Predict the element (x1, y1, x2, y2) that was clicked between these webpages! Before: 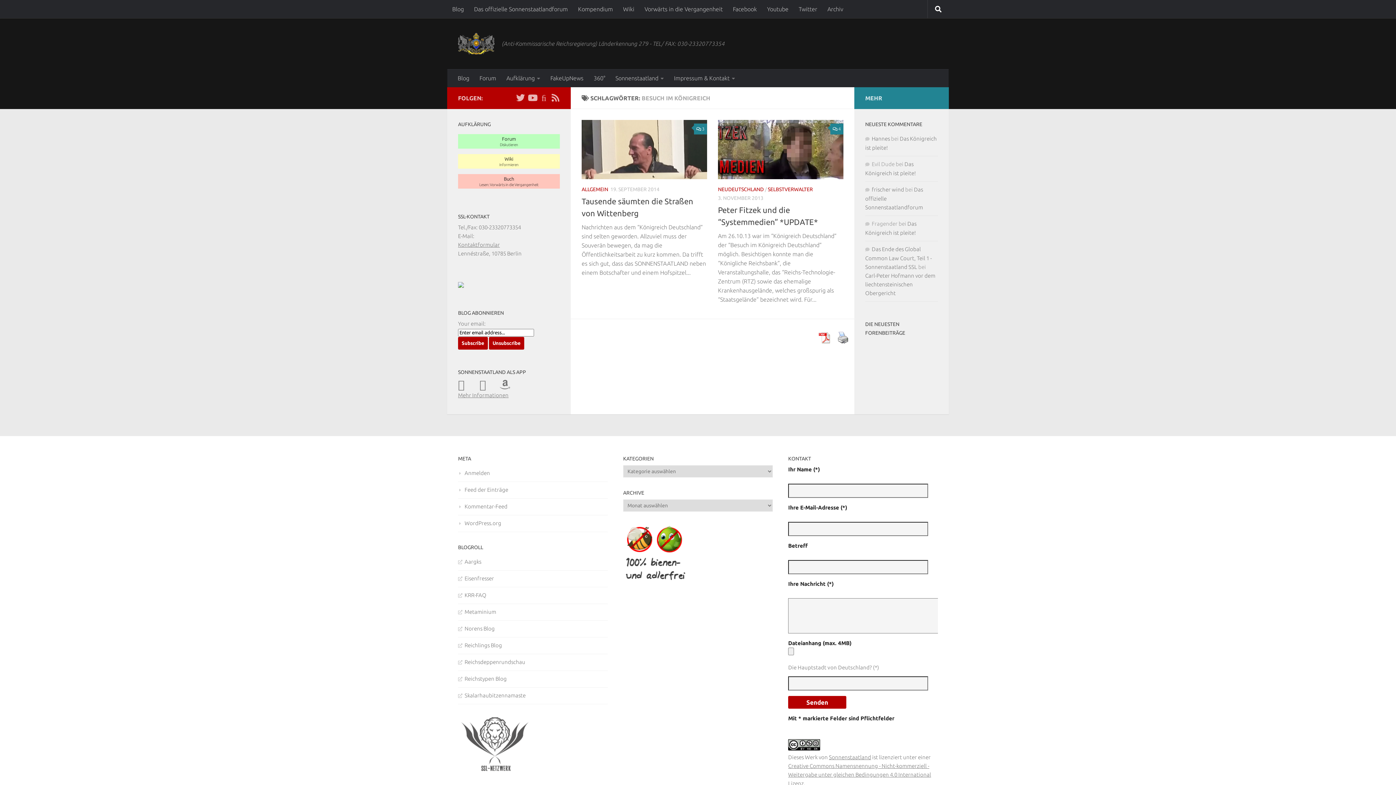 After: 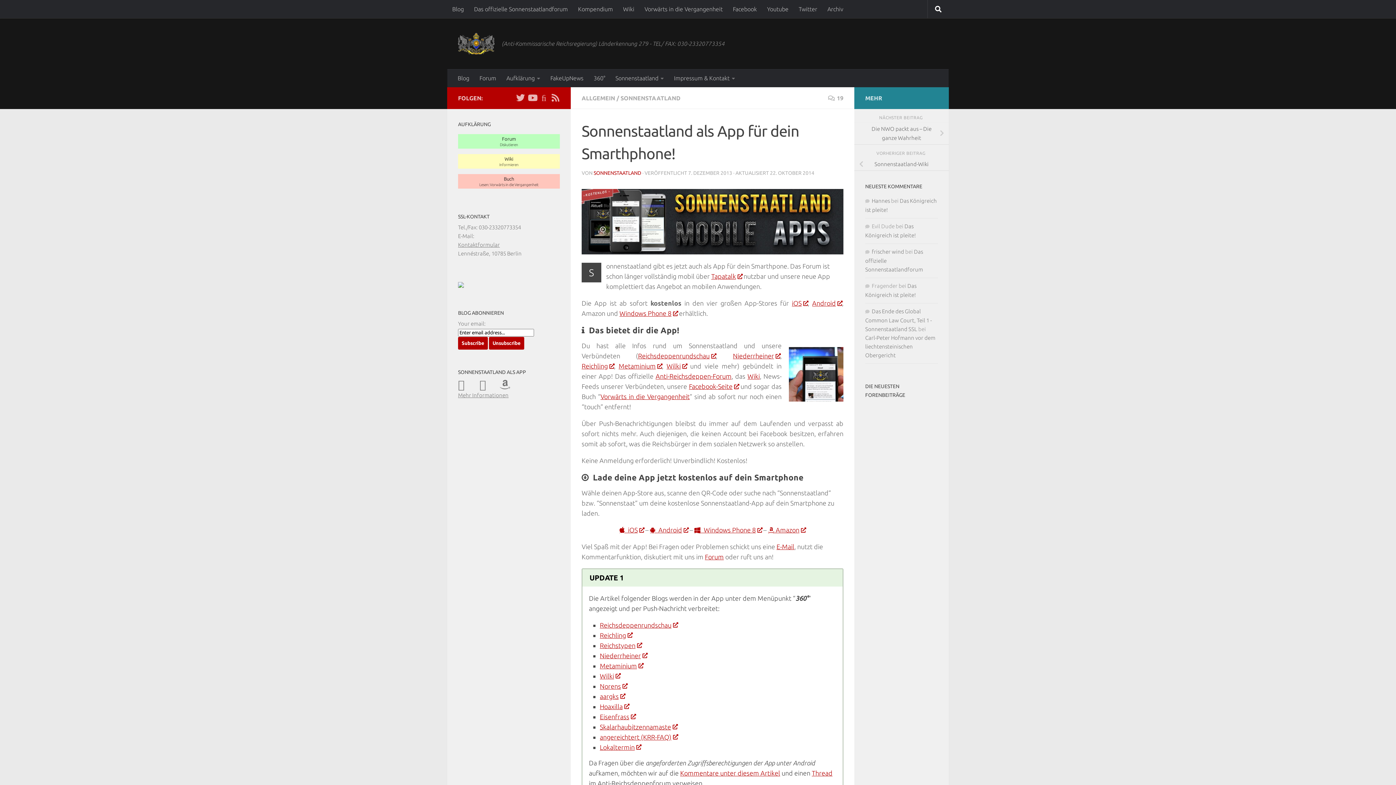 Action: bbox: (458, 392, 508, 398) label: Mehr Informationen